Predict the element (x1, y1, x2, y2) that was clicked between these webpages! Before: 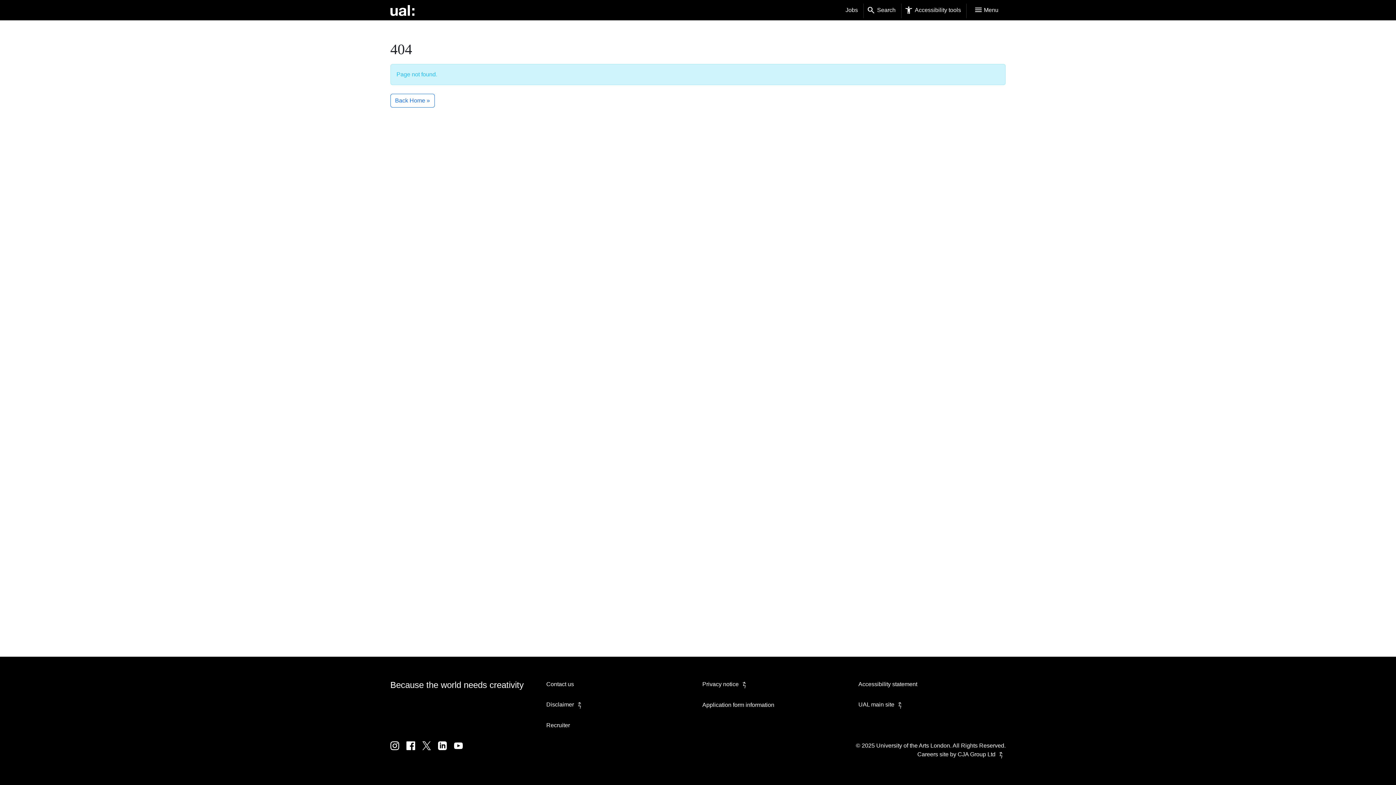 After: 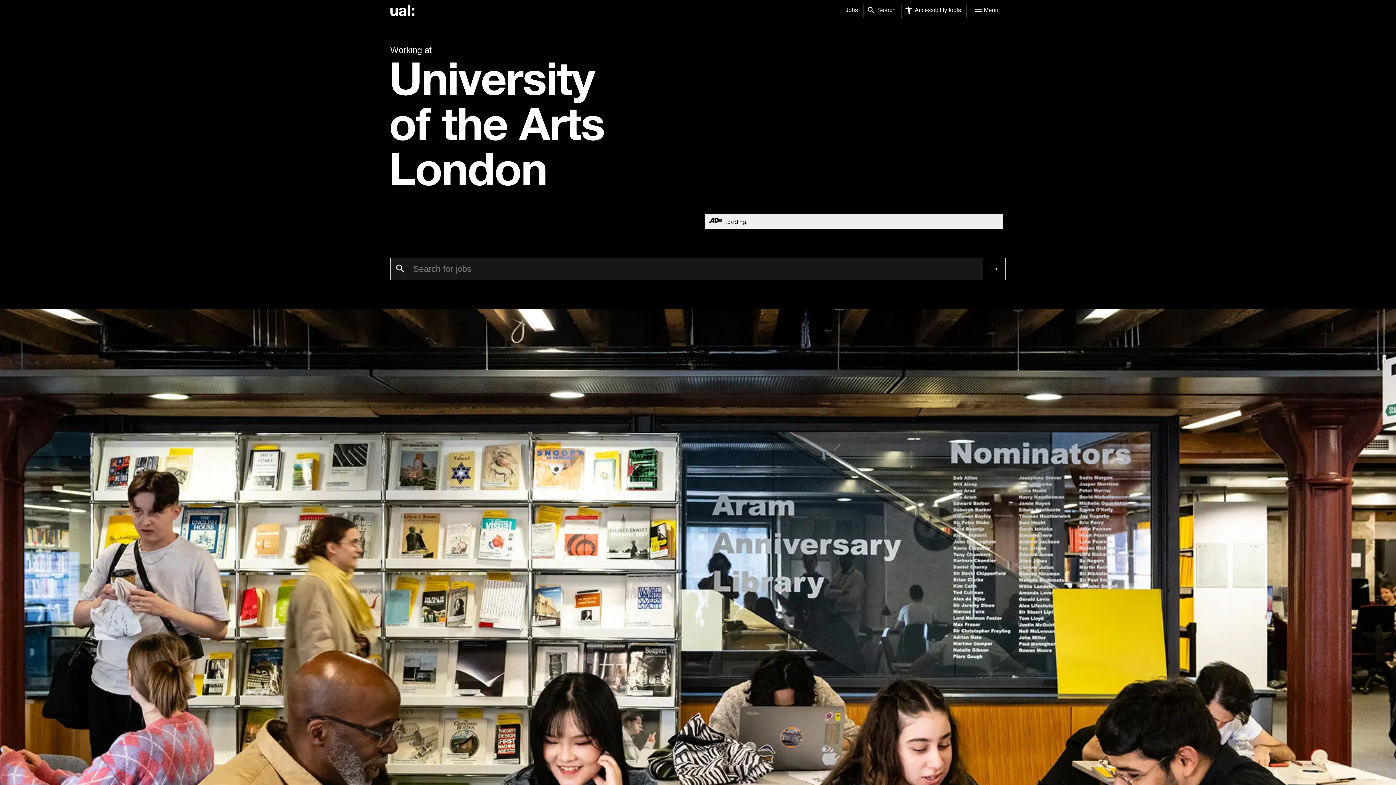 Action: label: Back Home » bbox: (390, 93, 434, 107)